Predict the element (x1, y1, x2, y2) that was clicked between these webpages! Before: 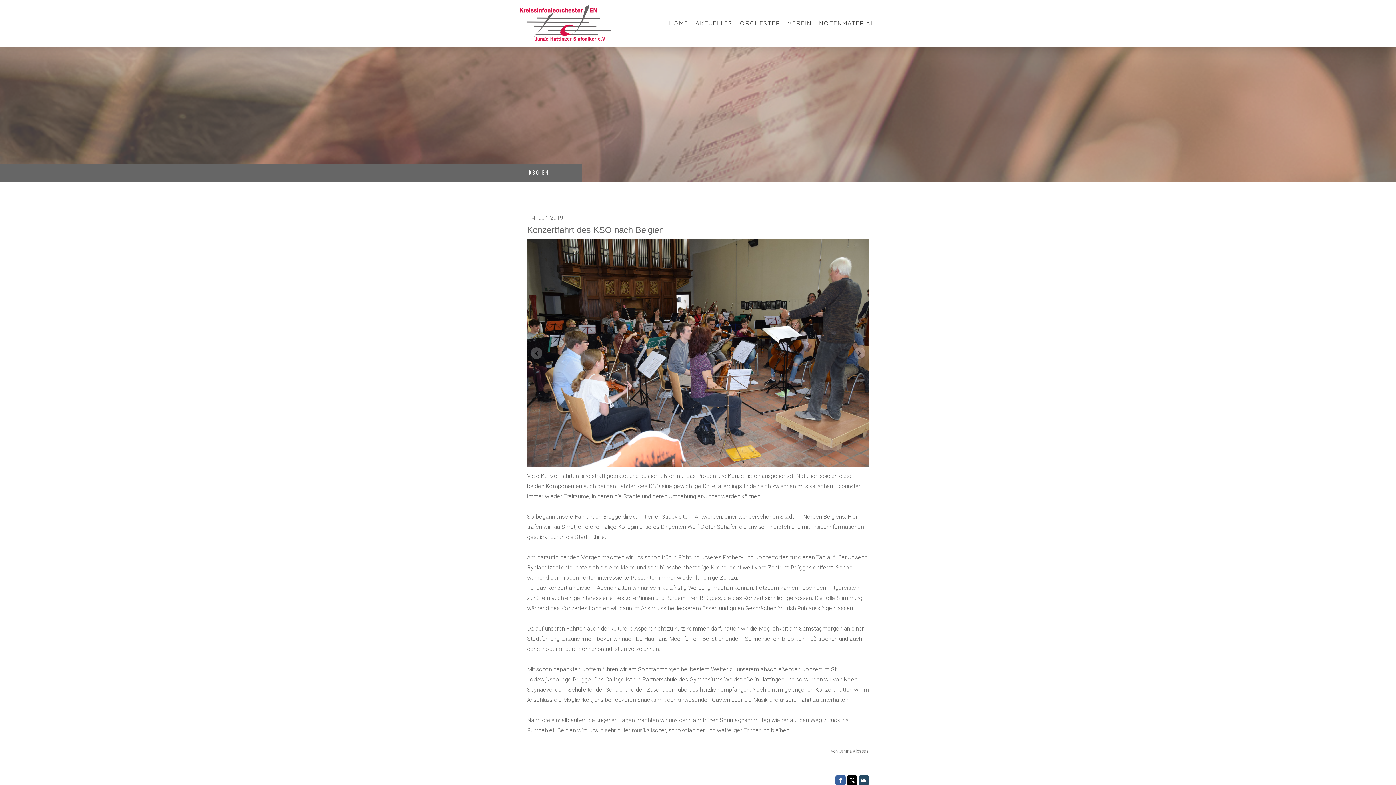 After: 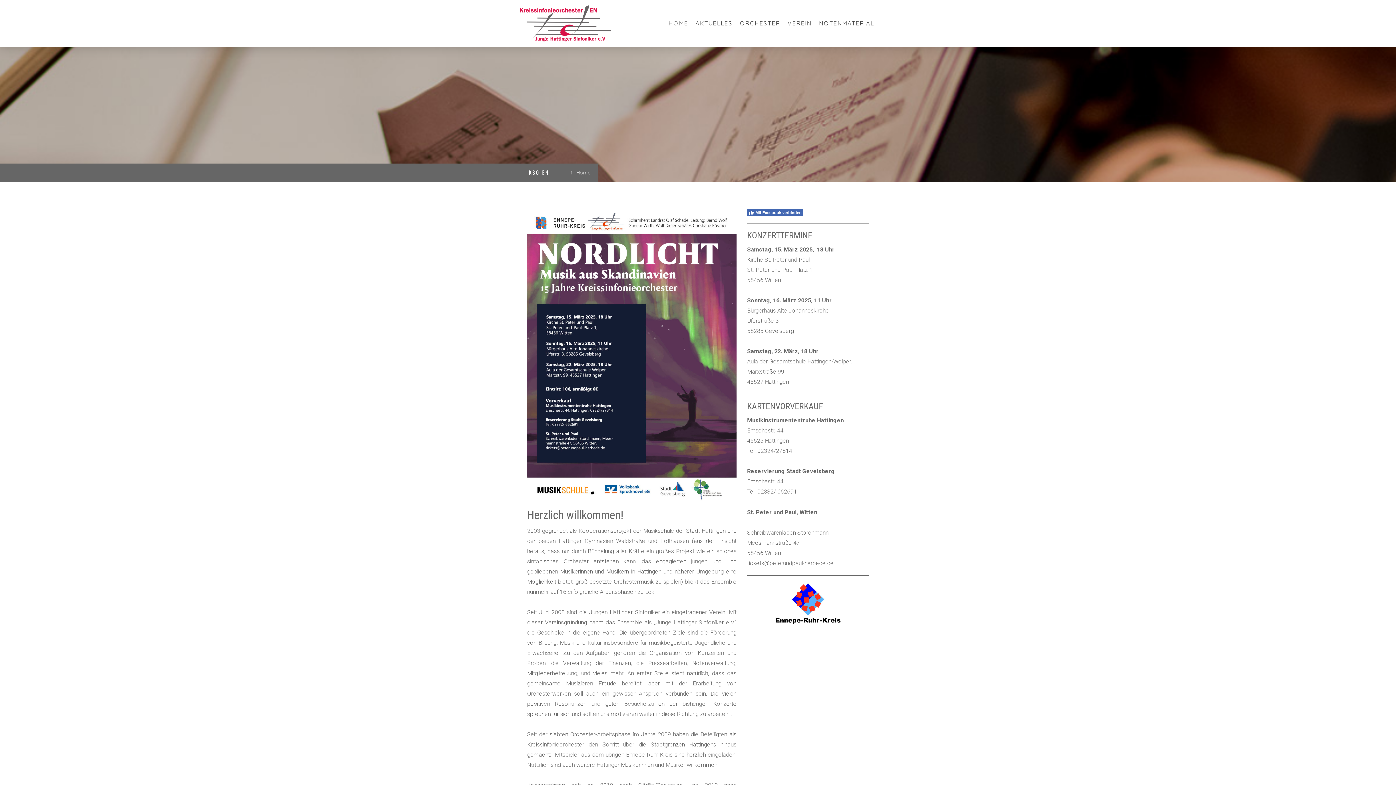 Action: bbox: (520, 6, 610, 13)